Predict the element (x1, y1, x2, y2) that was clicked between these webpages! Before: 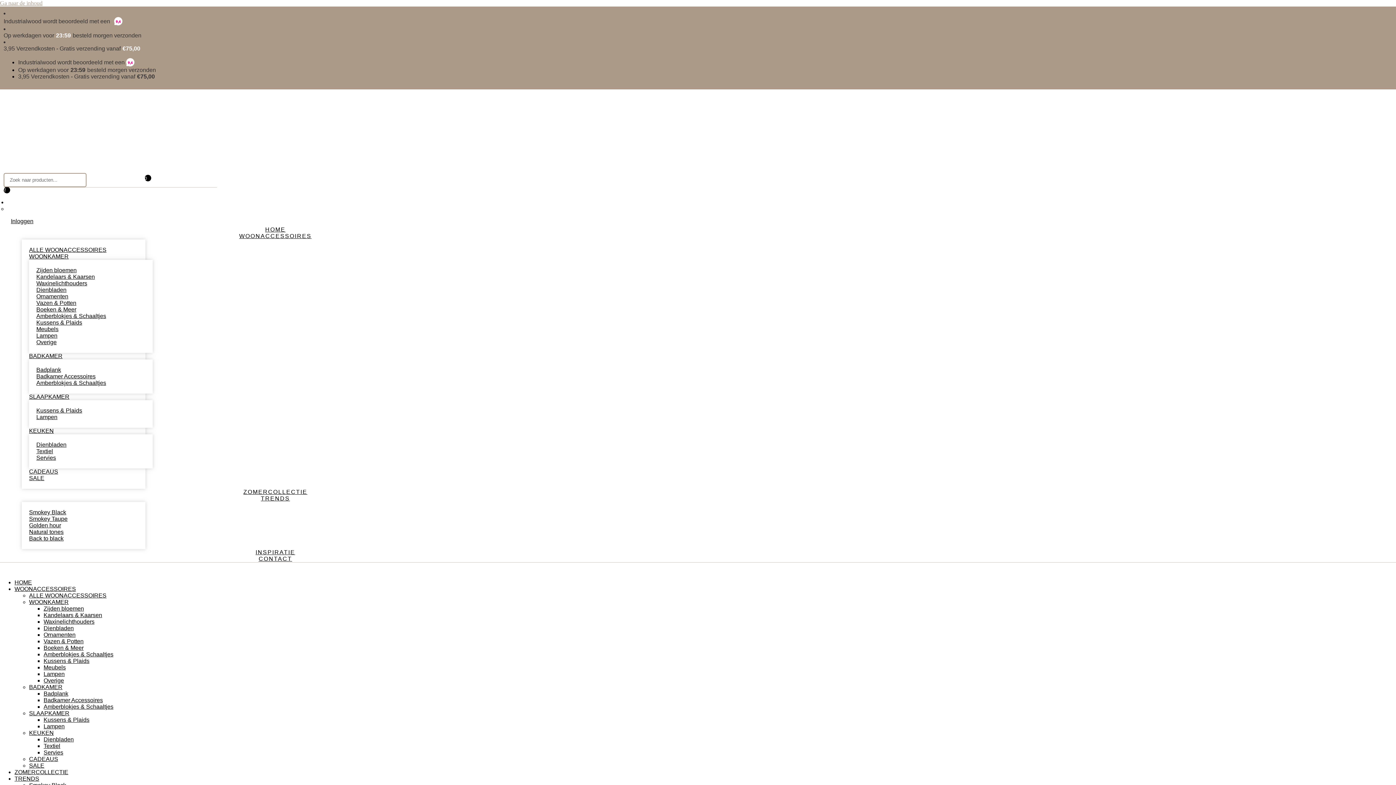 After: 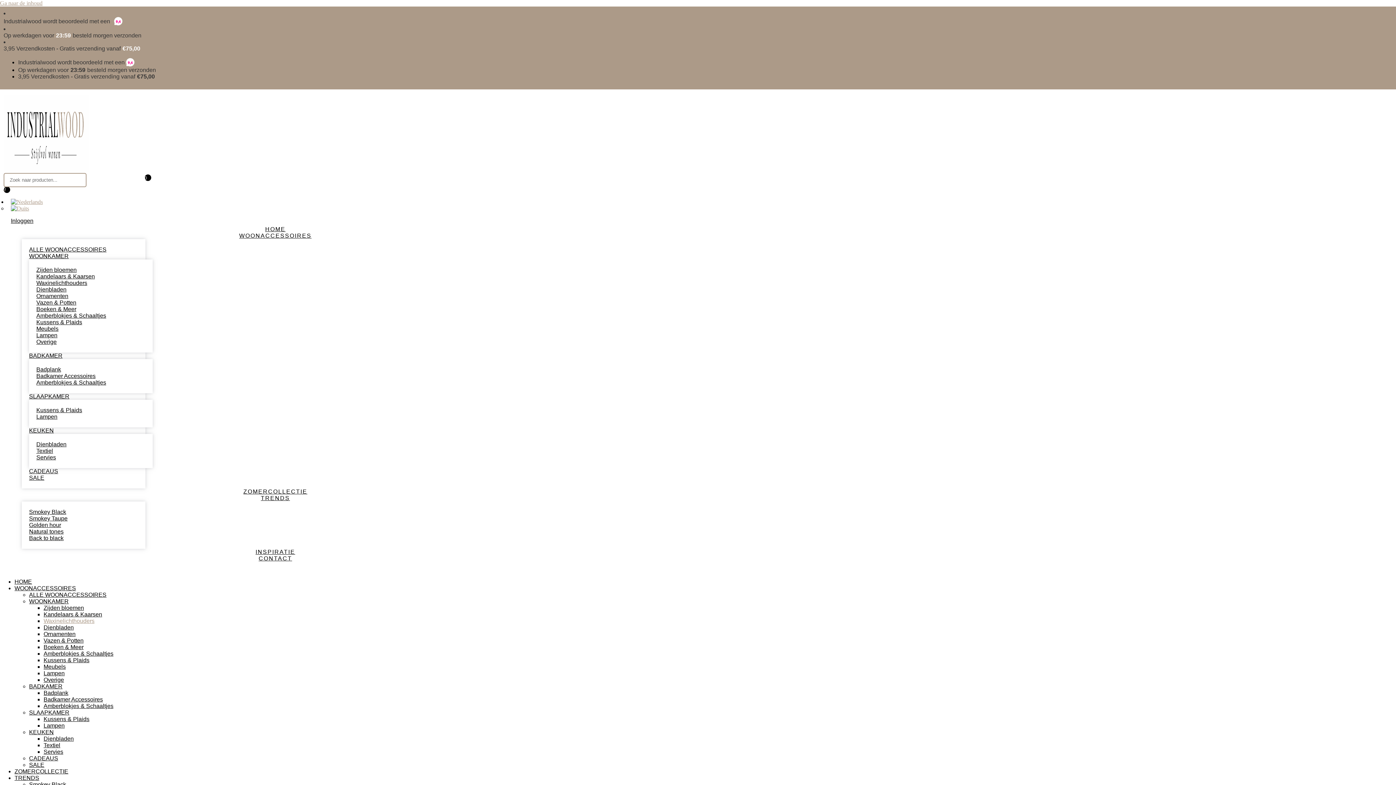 Action: label: Waxinelichthouders bbox: (36, 280, 87, 286)